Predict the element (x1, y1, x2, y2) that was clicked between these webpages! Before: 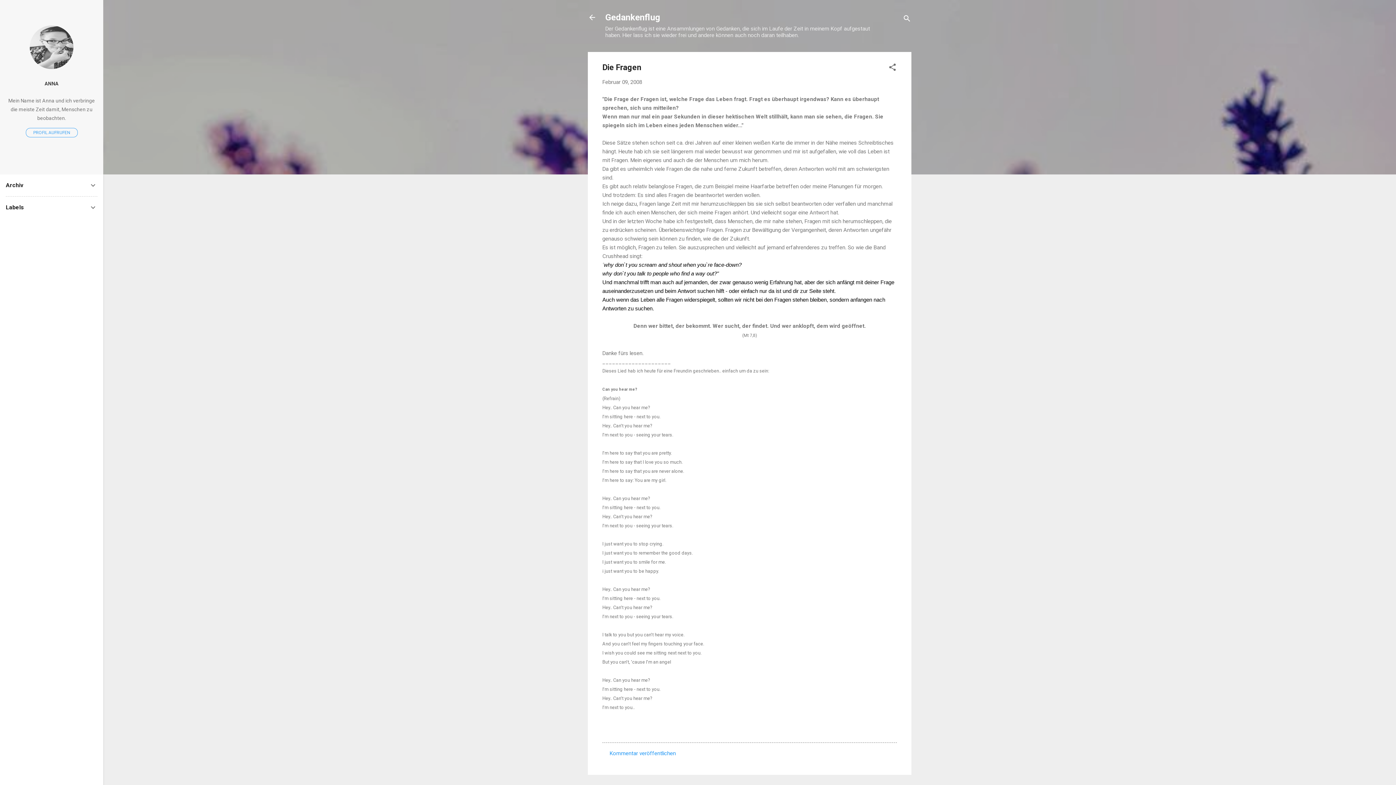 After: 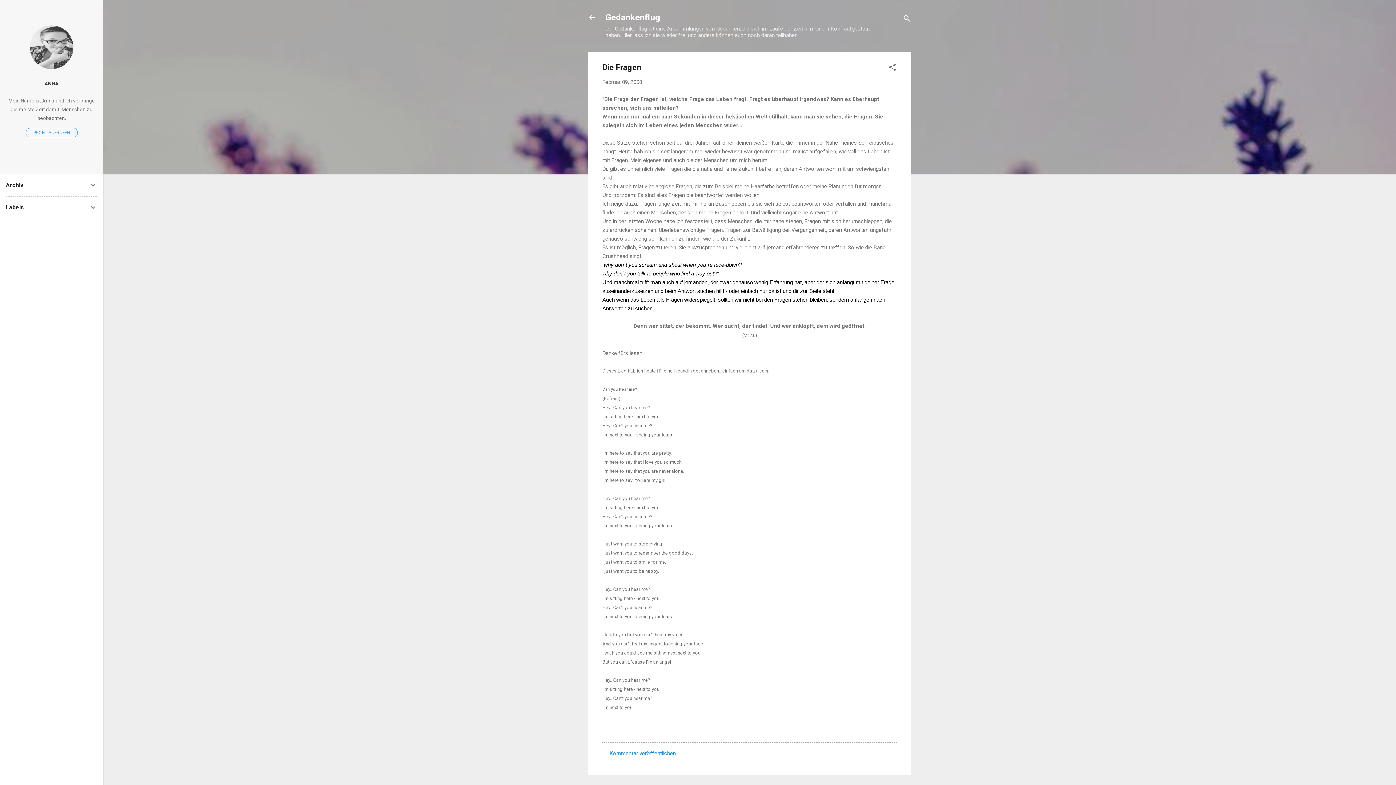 Action: bbox: (602, 78, 642, 85) label: Februar 09, 2008